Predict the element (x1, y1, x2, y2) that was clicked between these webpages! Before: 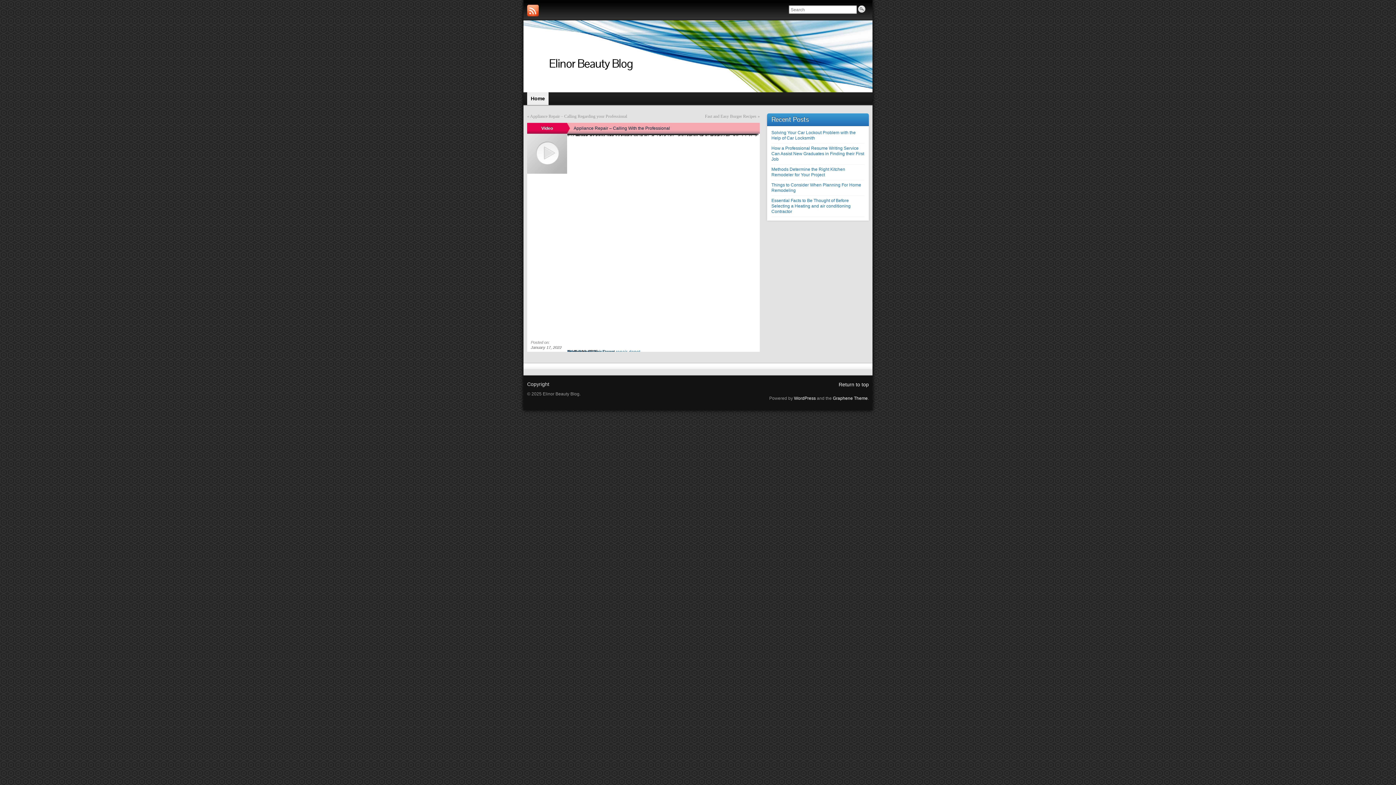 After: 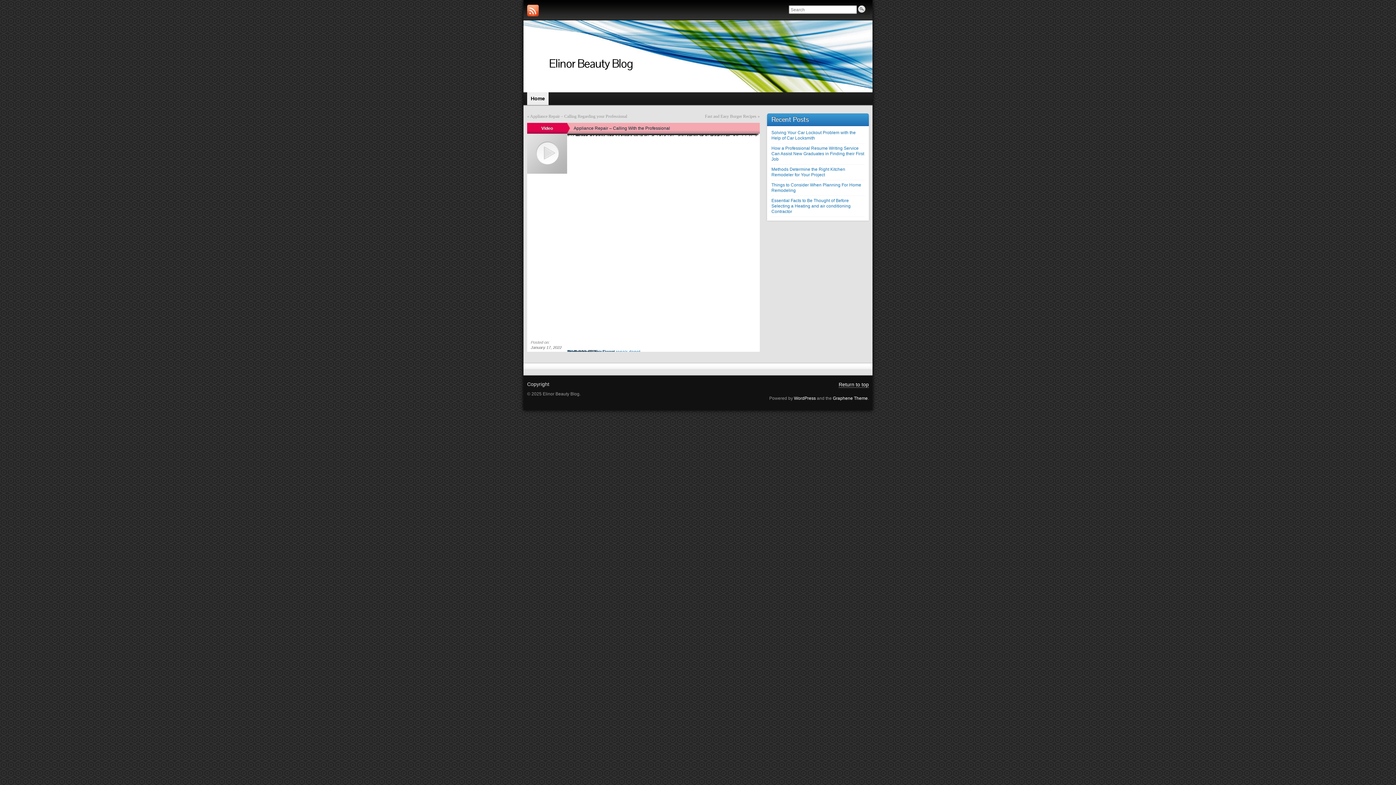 Action: label: Return to top bbox: (838, 381, 869, 387)